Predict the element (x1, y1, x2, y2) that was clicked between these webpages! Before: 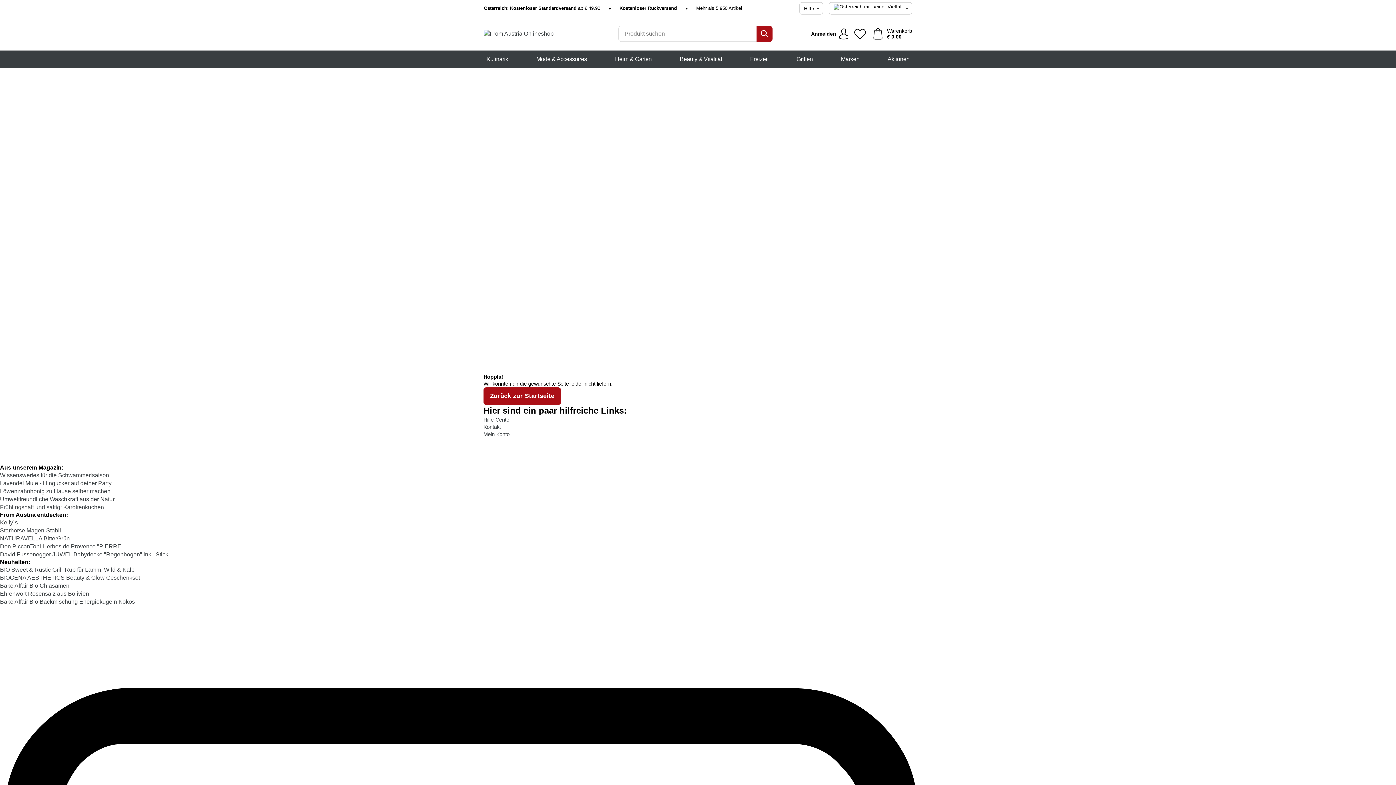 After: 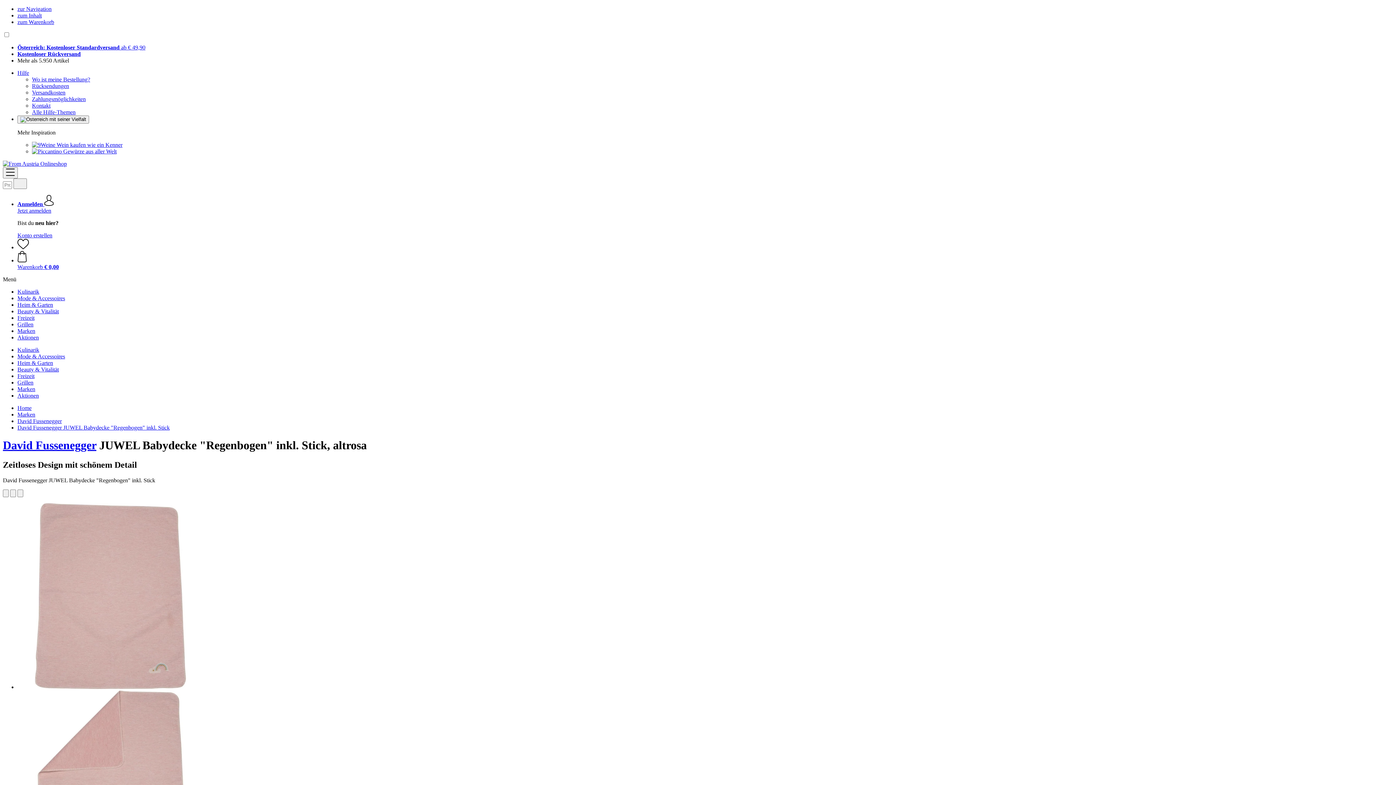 Action: bbox: (0, 551, 168, 557) label: David Fussenegger JUWEL Babydecke "Regenbogen" inkl. Stick